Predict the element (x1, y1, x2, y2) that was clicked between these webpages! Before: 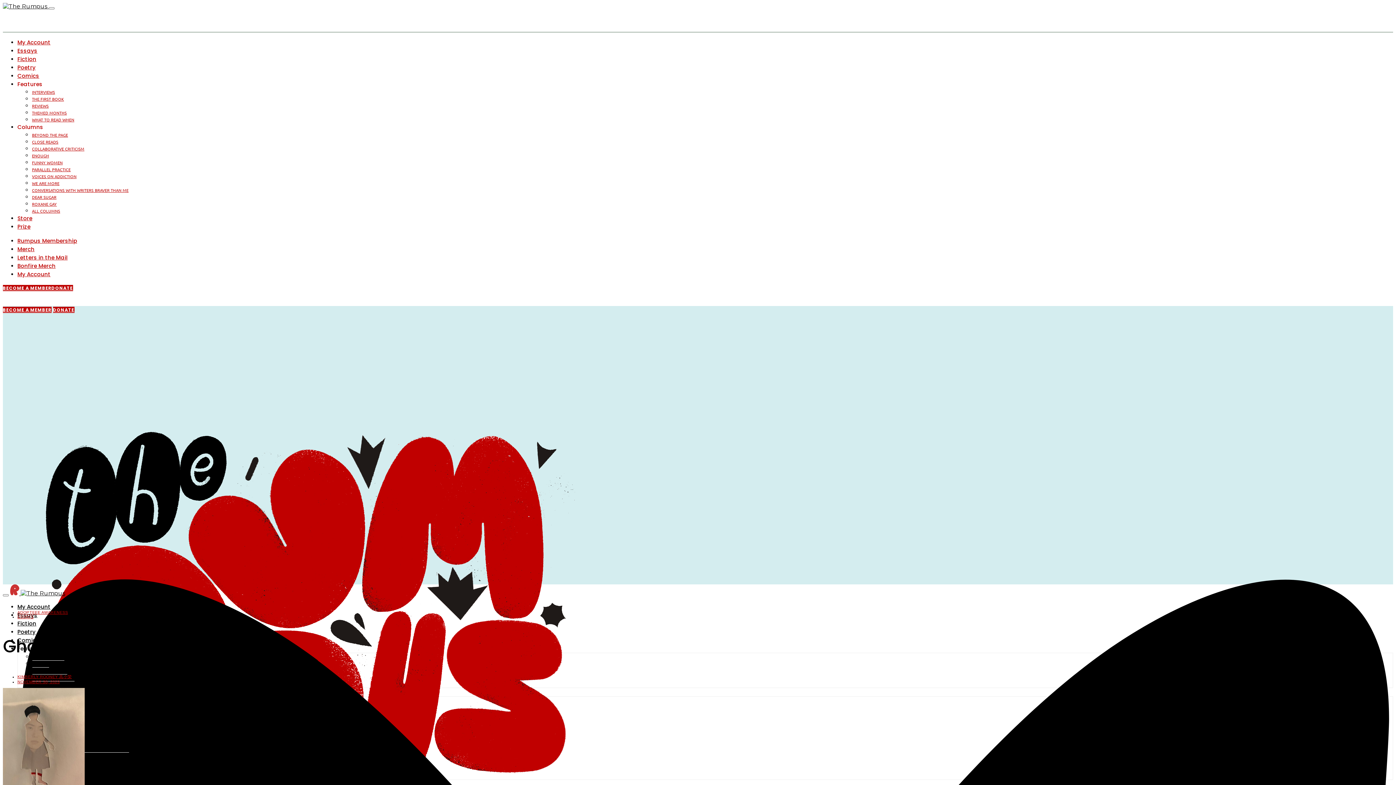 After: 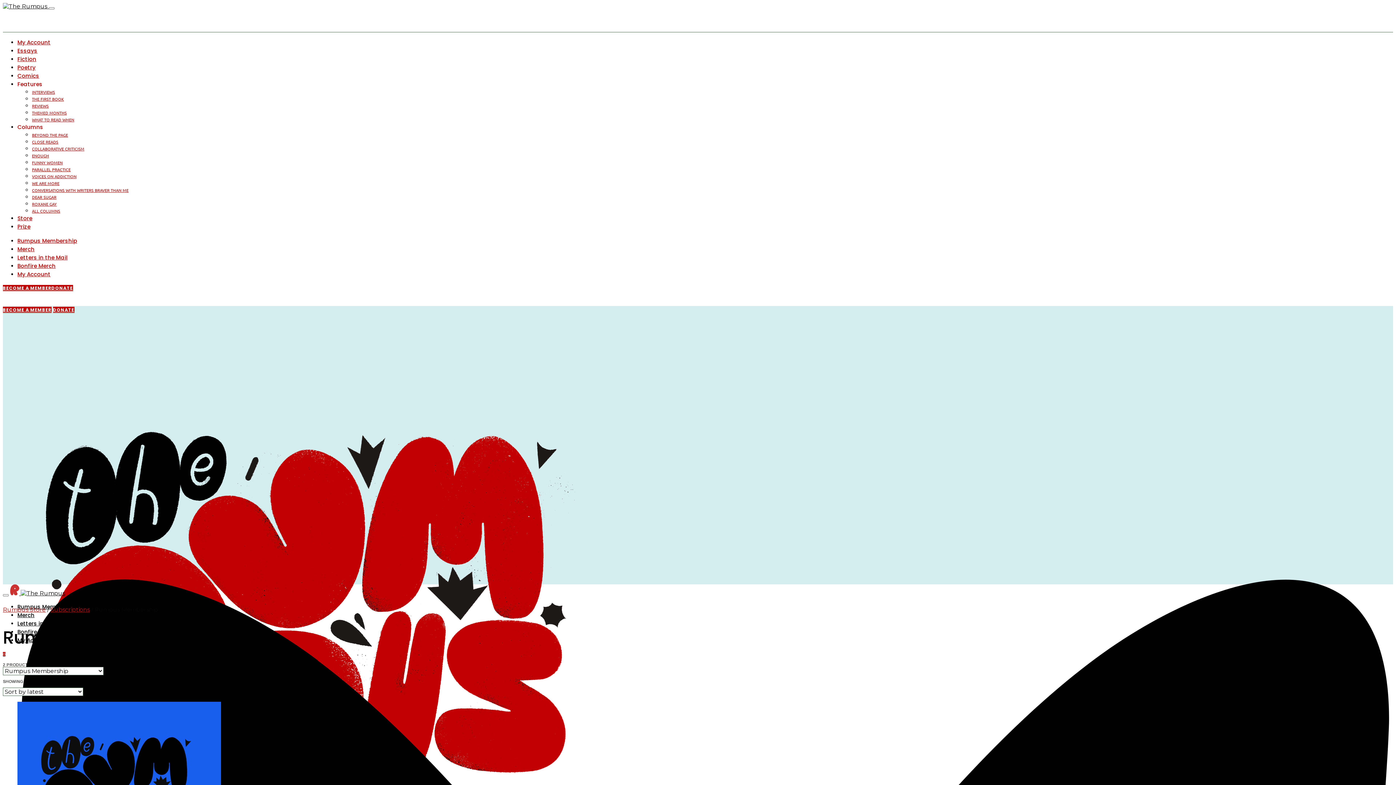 Action: bbox: (17, 237, 77, 244) label: Rumpus Membership